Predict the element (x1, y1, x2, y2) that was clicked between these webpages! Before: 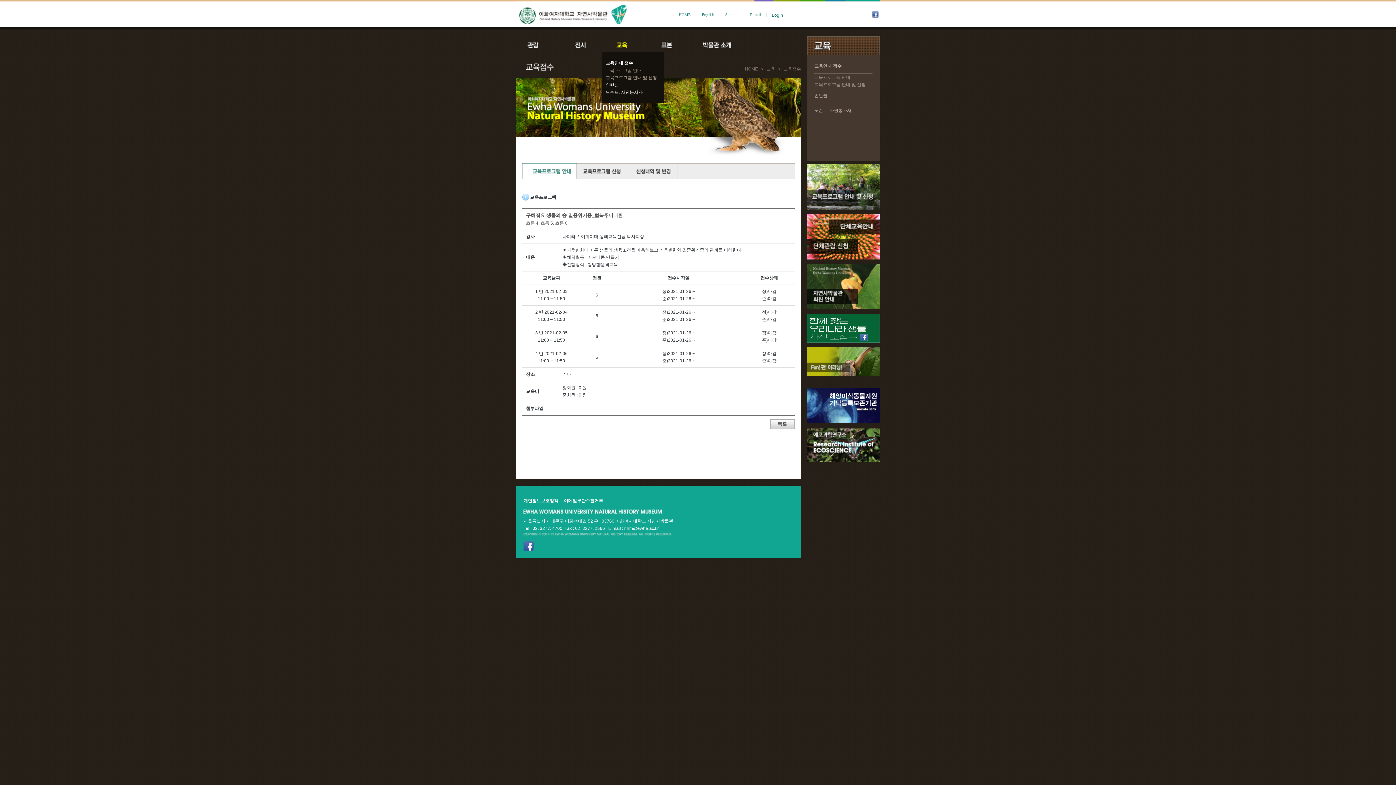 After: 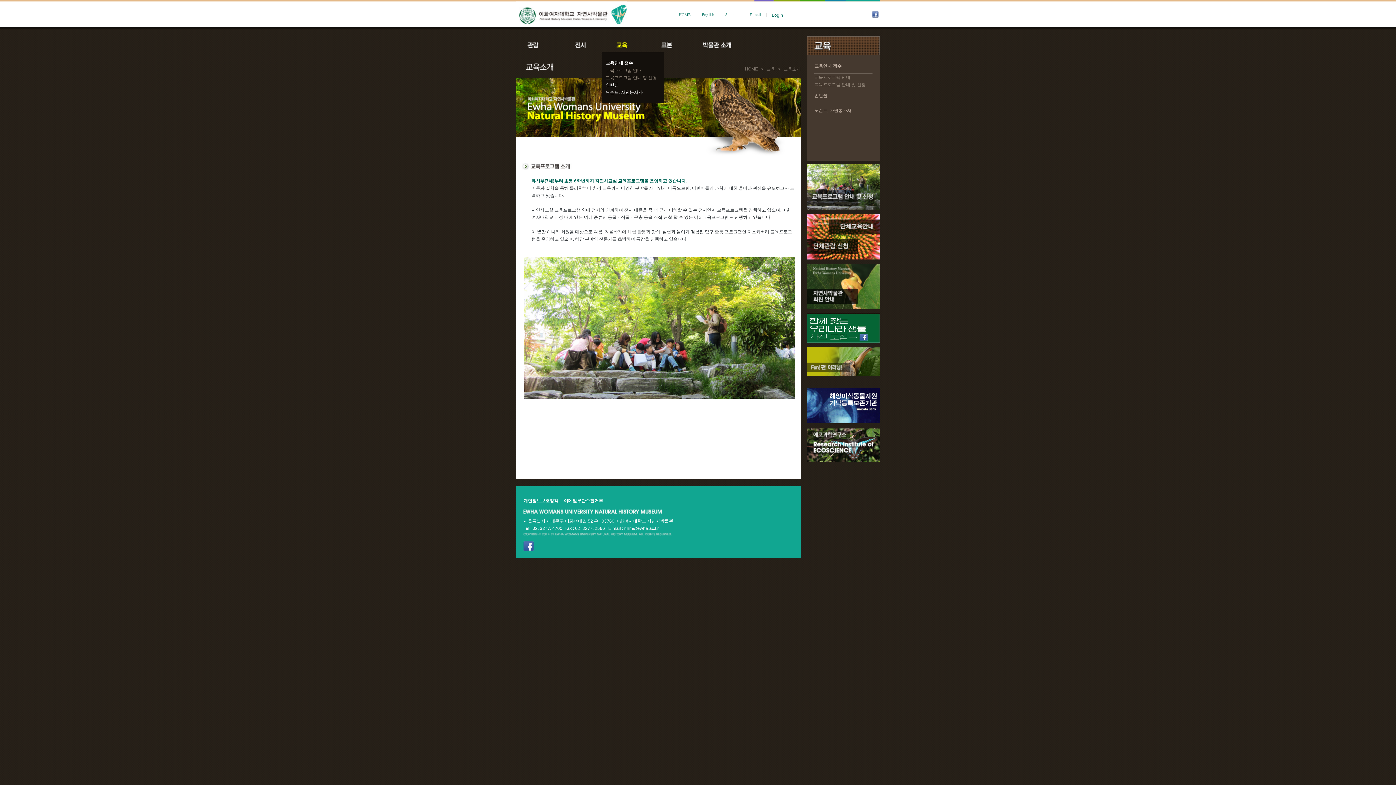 Action: label: 교육안내 접수 bbox: (605, 59, 660, 66)